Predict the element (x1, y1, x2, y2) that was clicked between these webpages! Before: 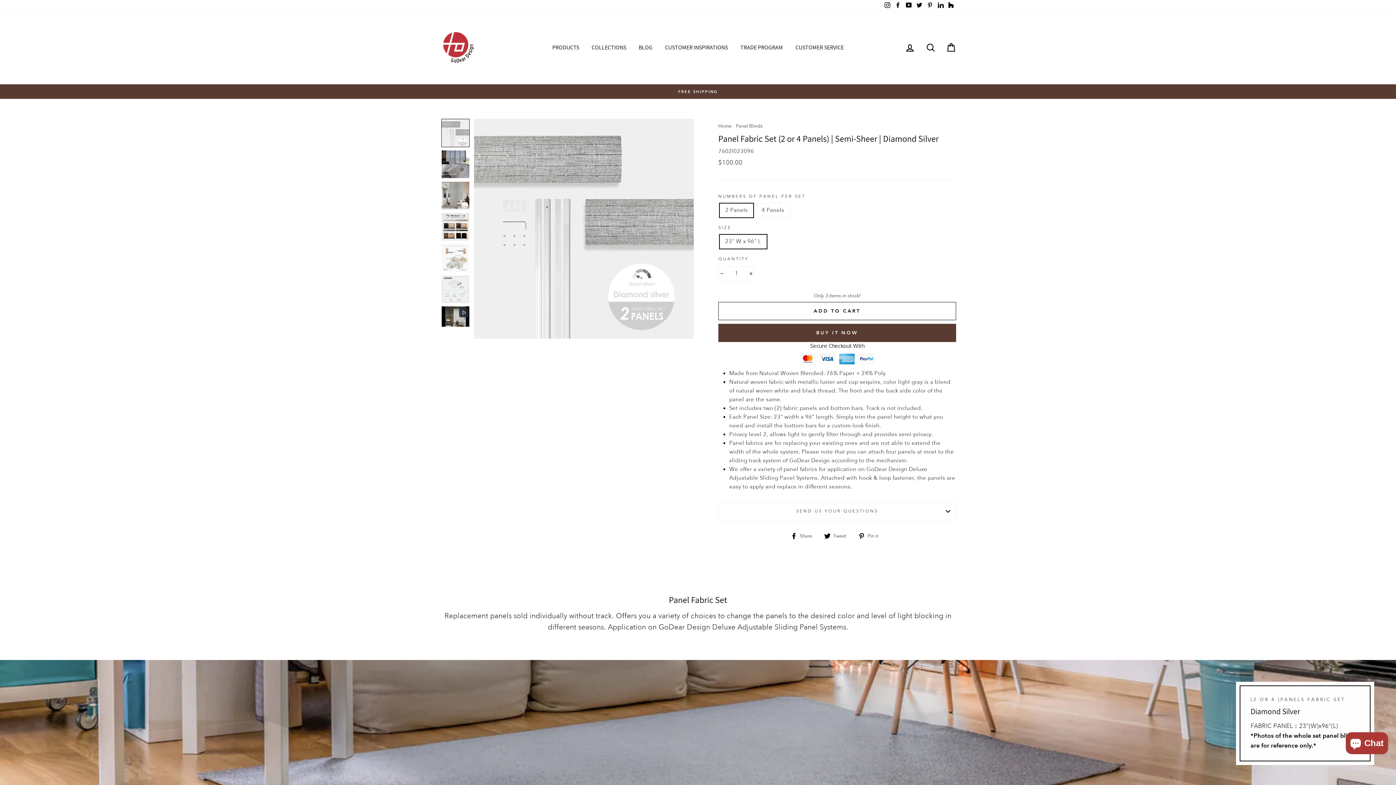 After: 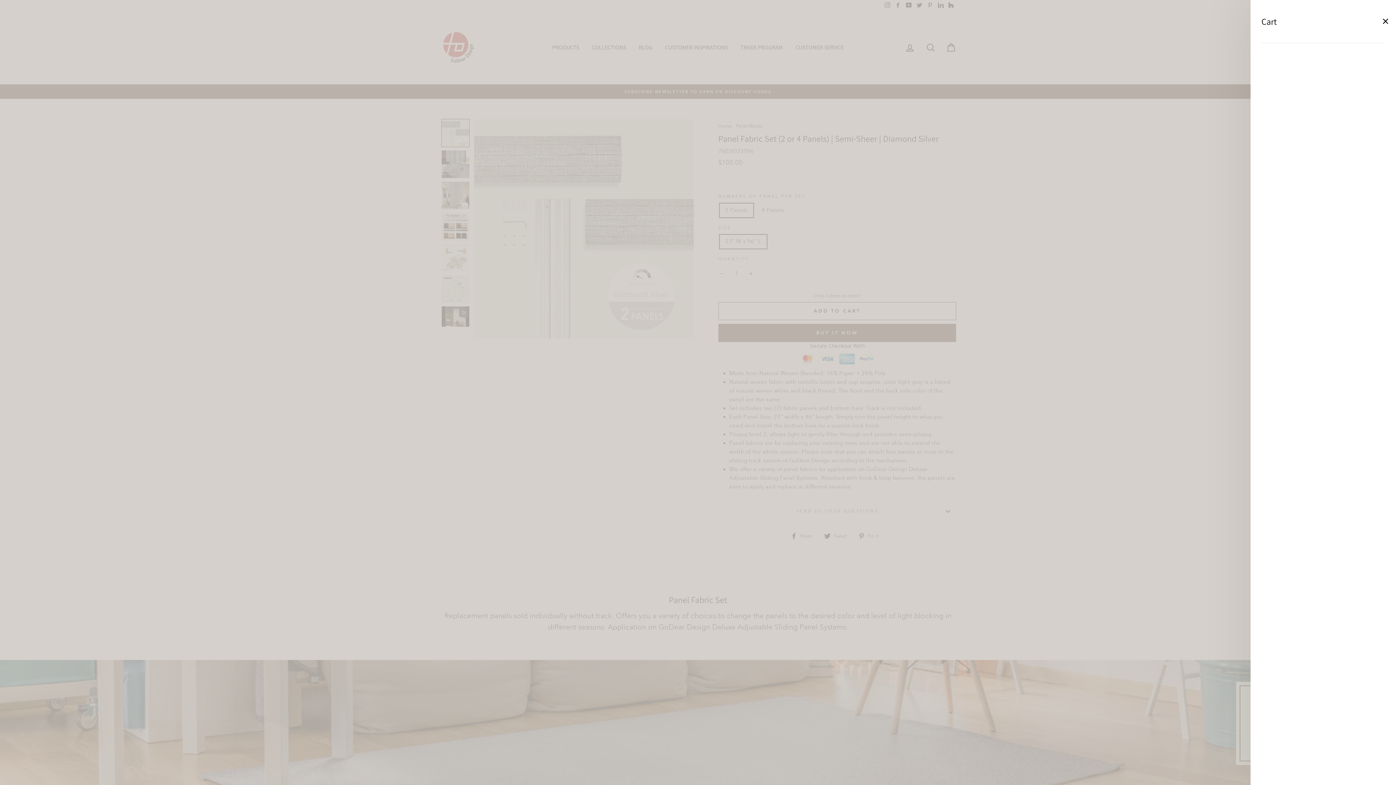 Action: label: Cart bbox: (941, 39, 960, 55)